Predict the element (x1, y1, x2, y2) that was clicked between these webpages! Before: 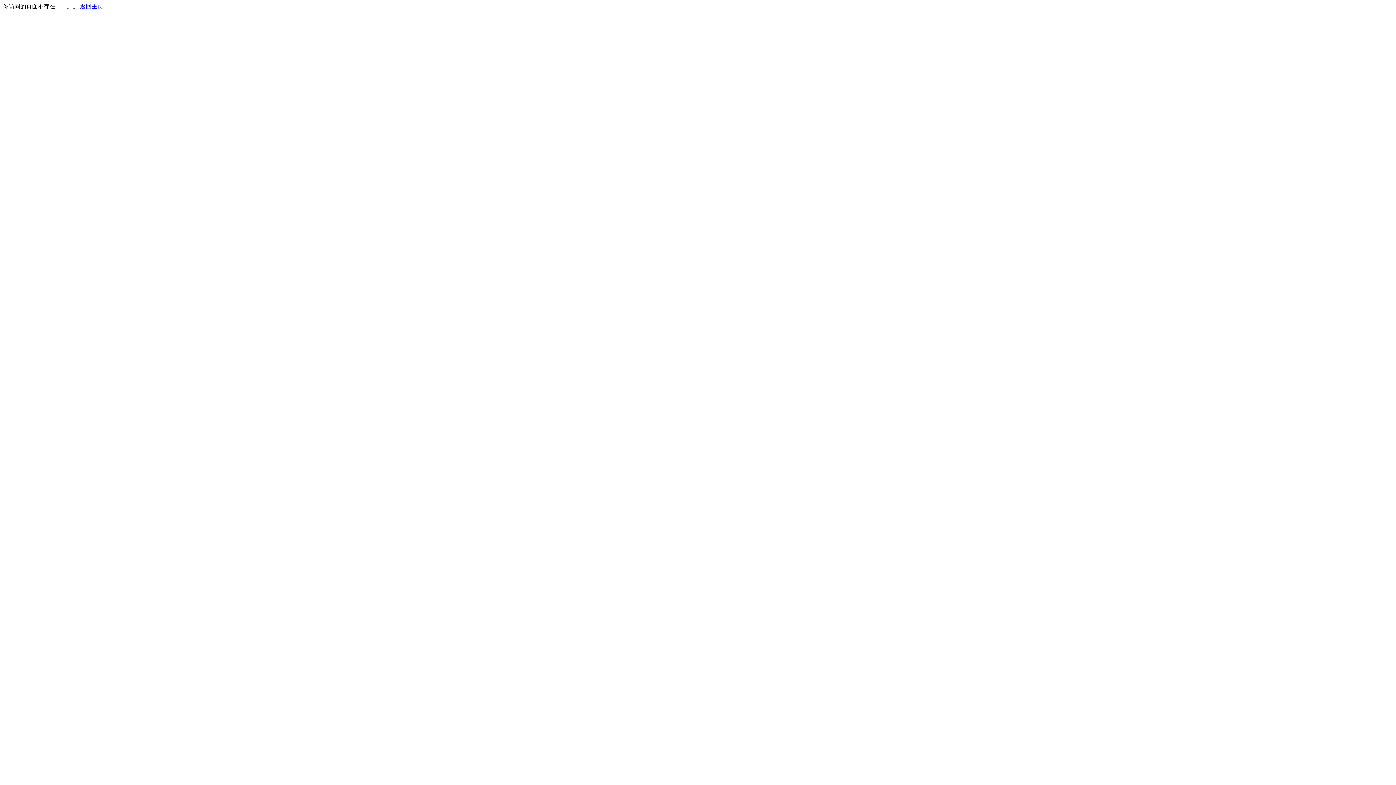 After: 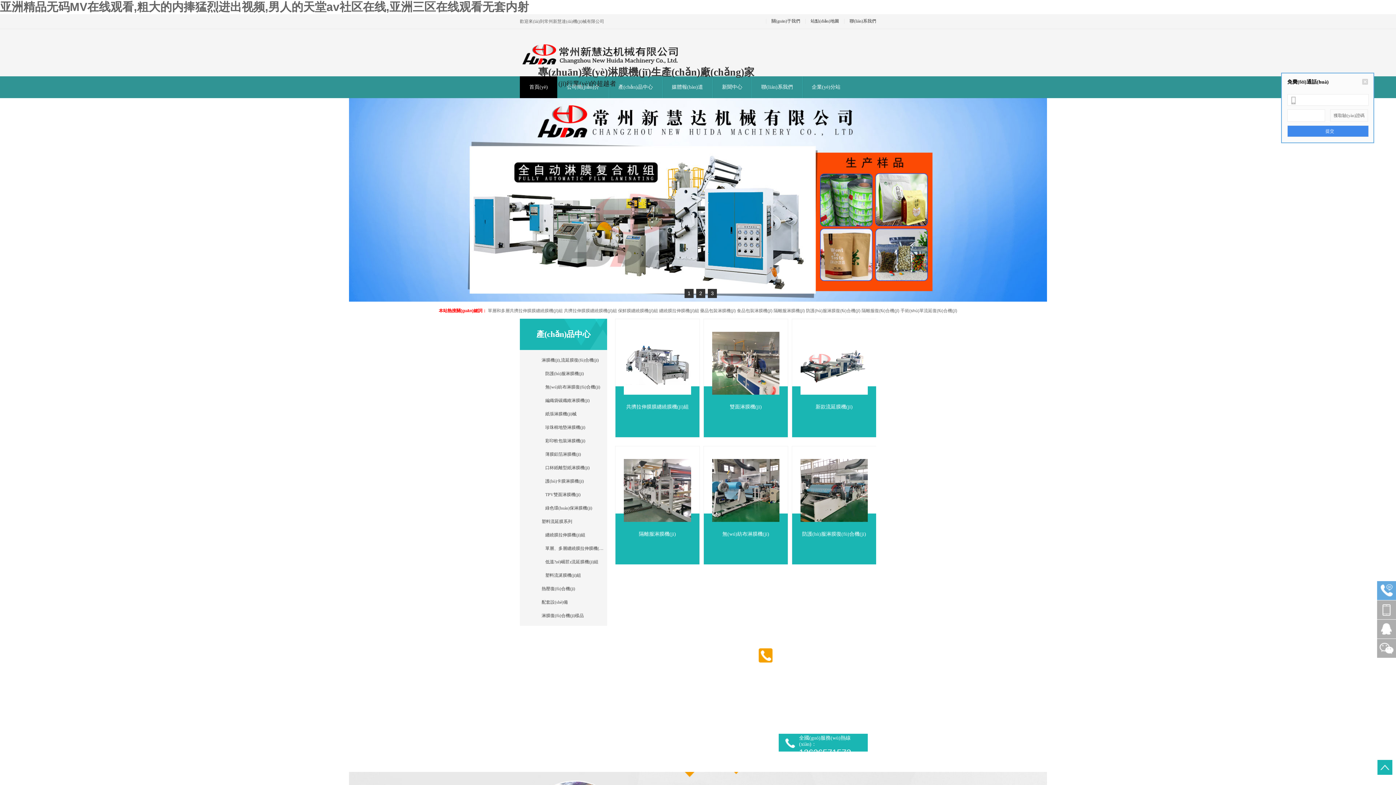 Action: bbox: (80, 3, 103, 9) label: 返回主页